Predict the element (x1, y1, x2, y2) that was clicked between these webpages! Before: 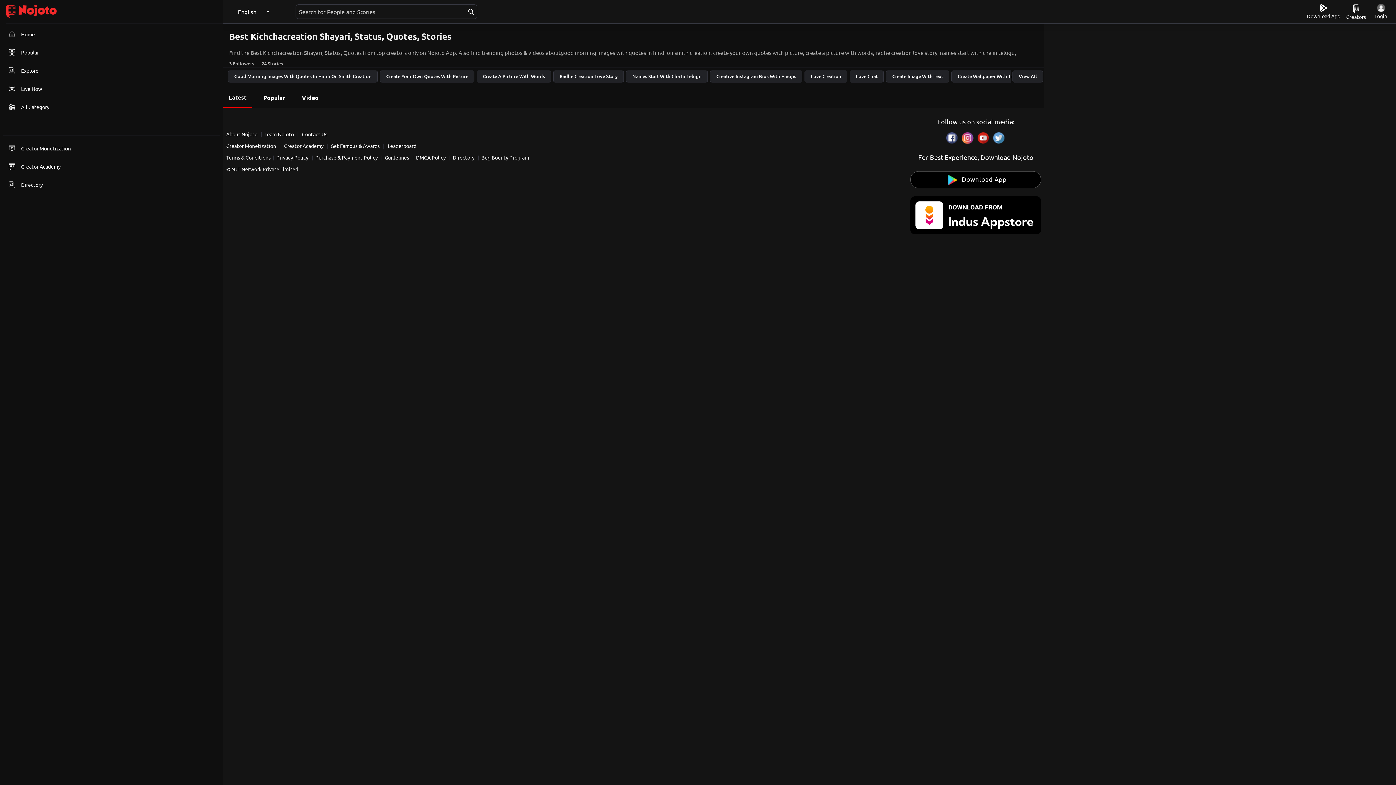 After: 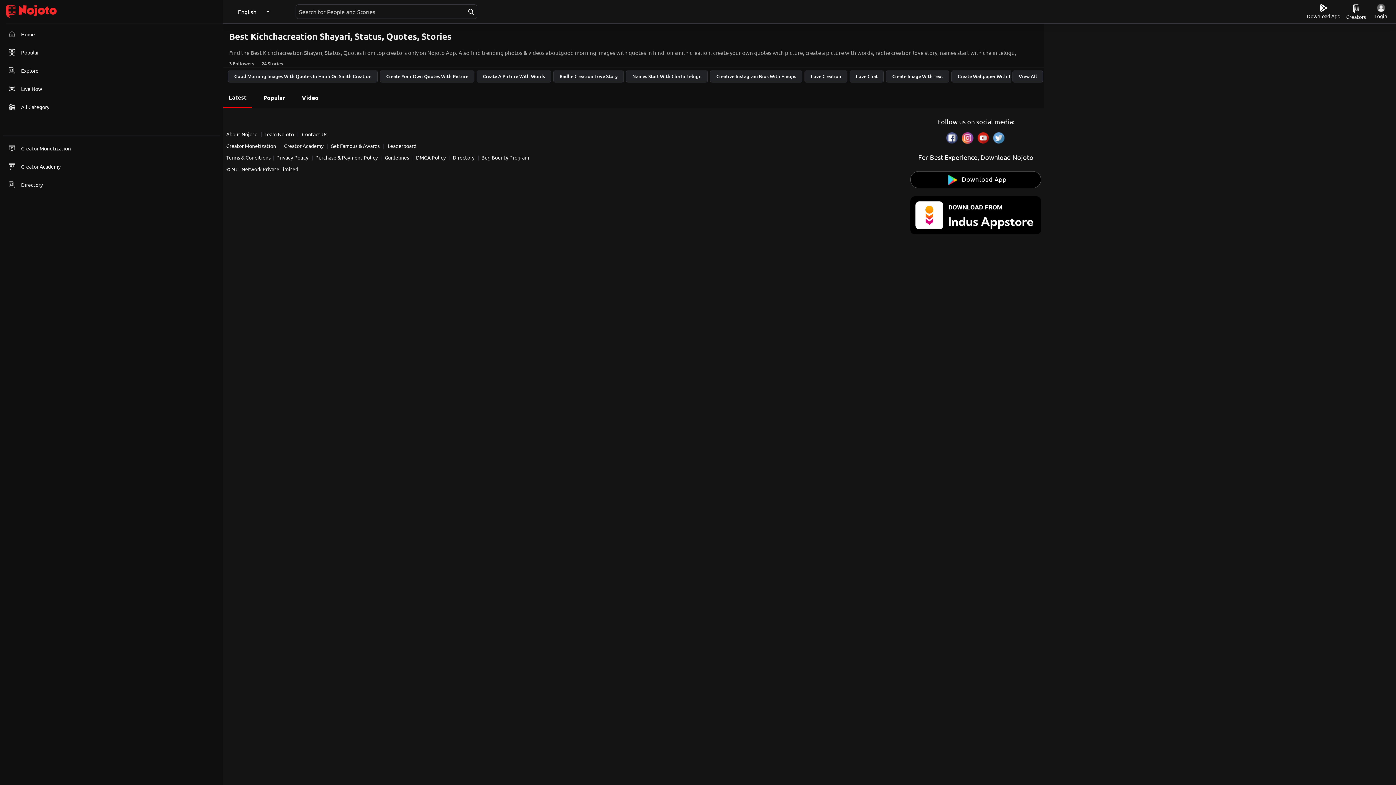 Action: bbox: (962, 132, 973, 146)